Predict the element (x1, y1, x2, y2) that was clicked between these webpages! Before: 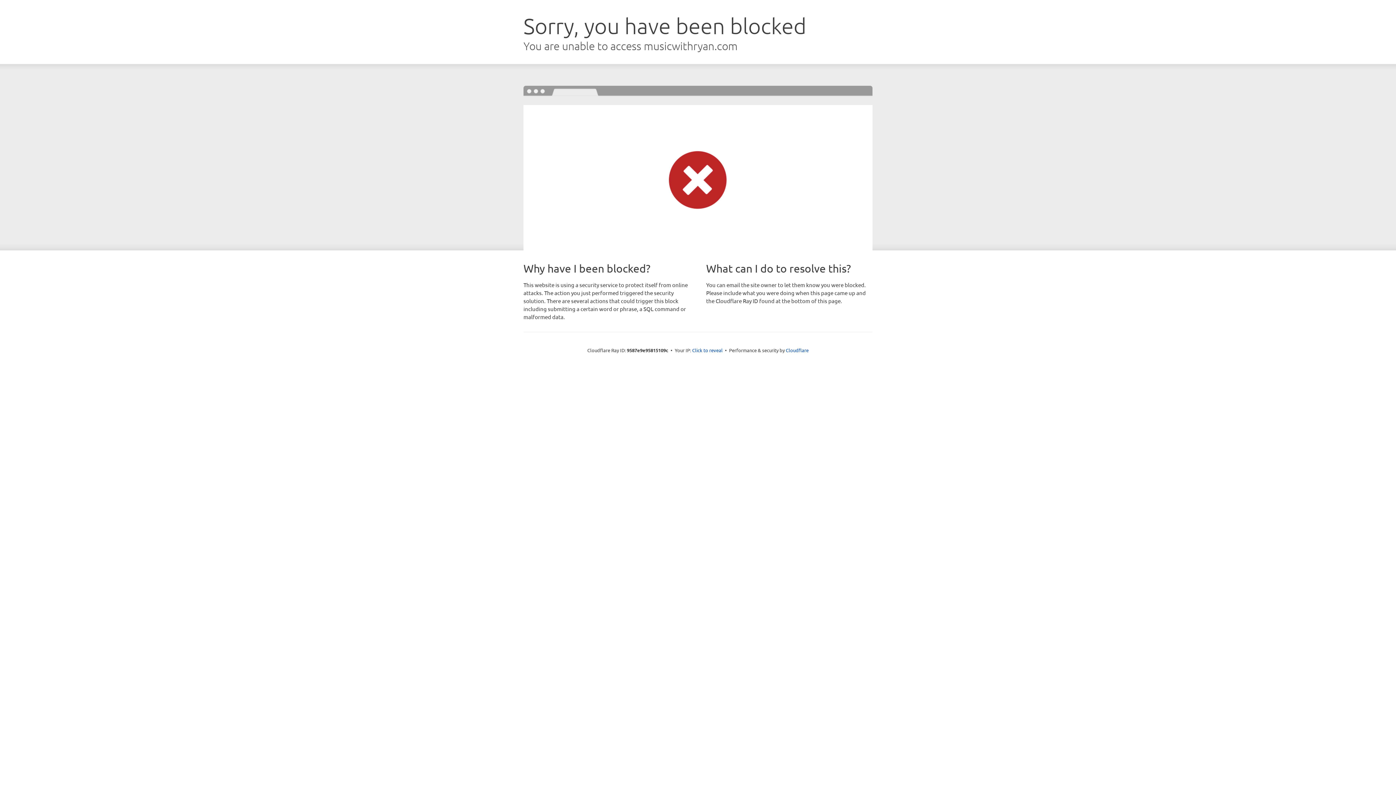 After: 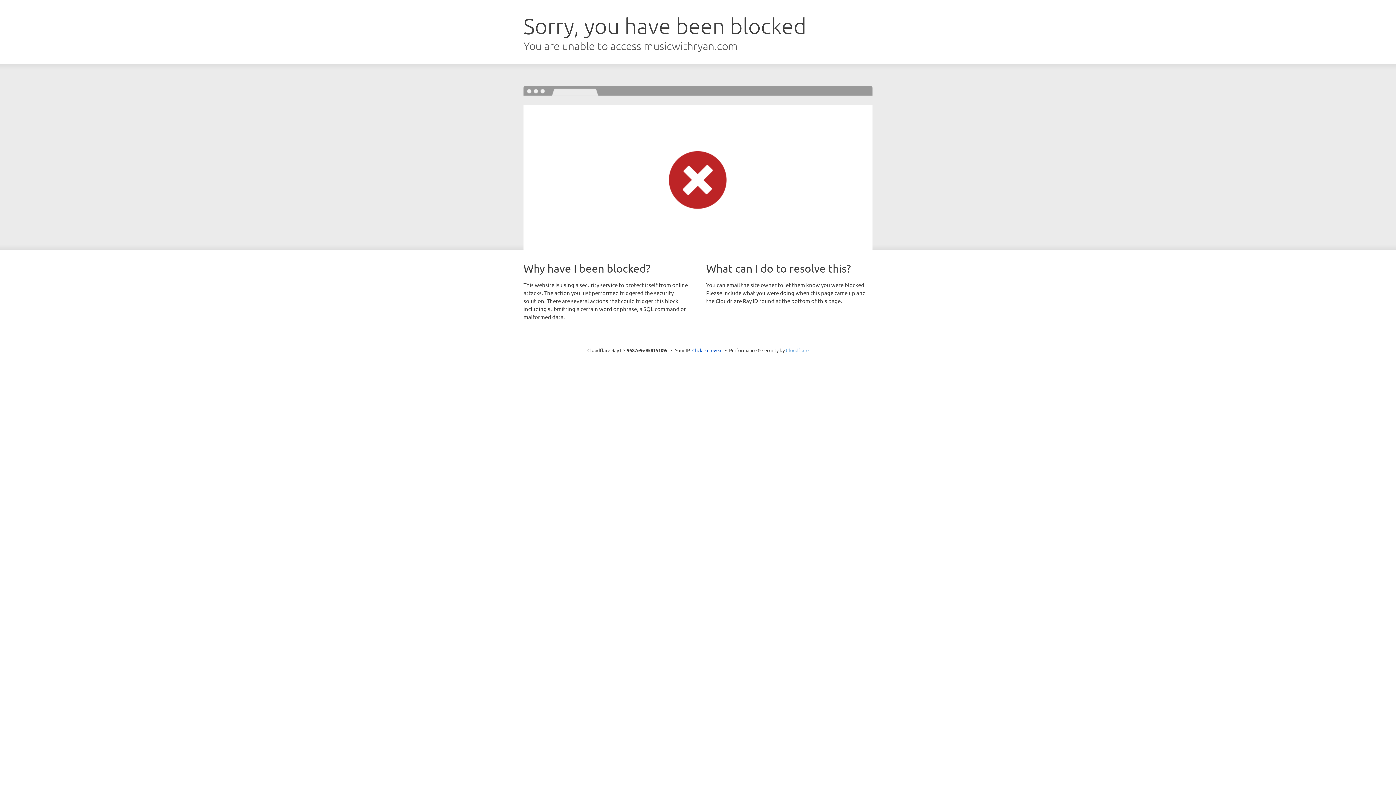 Action: bbox: (786, 347, 808, 353) label: Cloudflare